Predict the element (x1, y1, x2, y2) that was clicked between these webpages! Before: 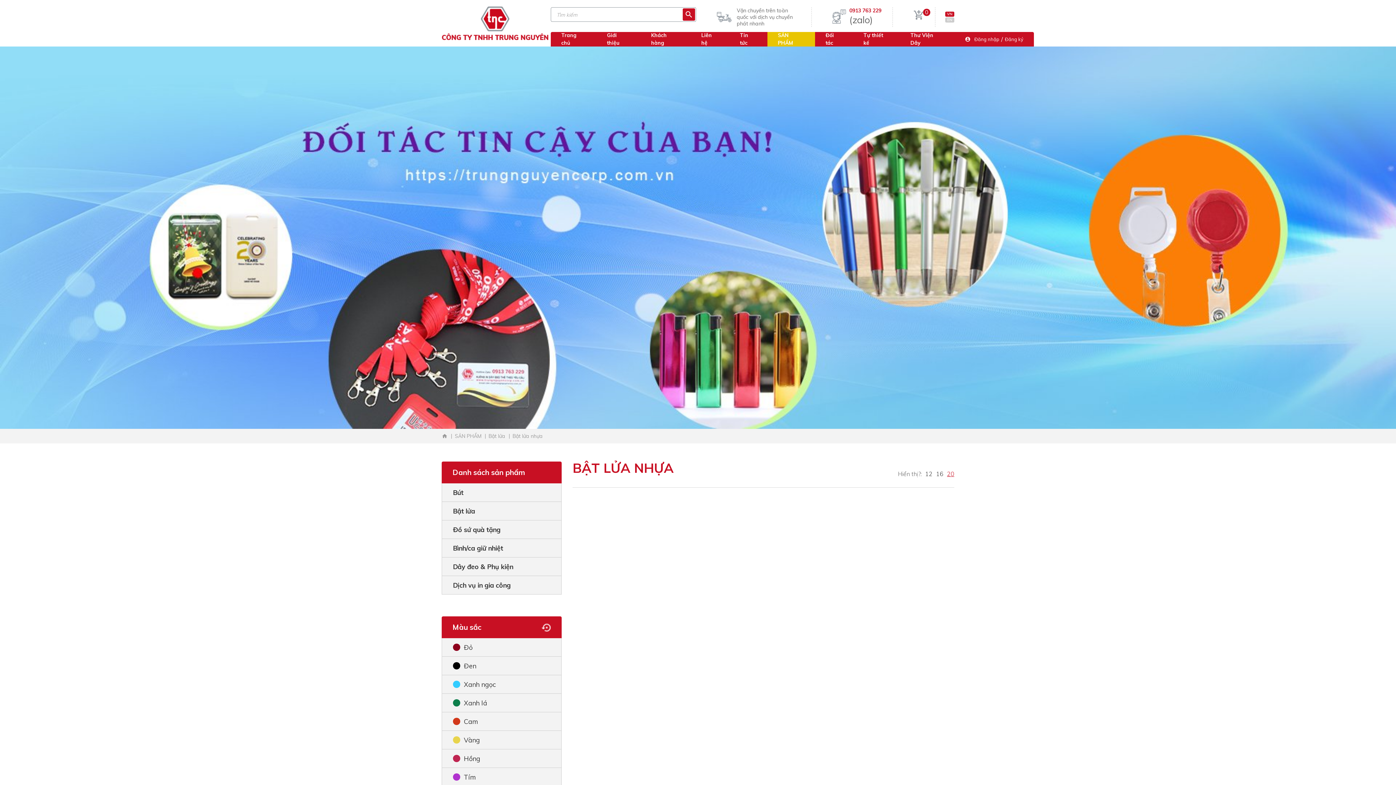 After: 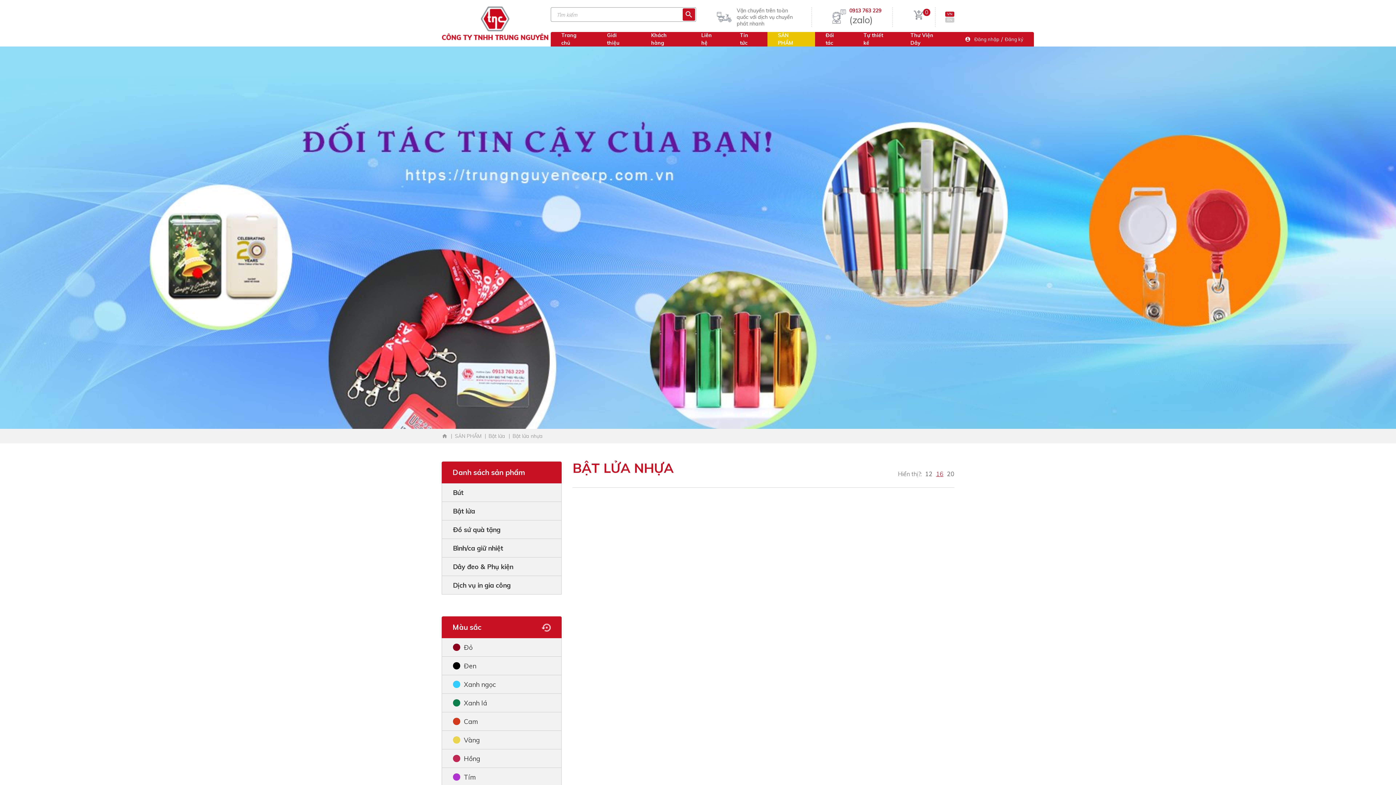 Action: label: 16 bbox: (936, 470, 943, 477)